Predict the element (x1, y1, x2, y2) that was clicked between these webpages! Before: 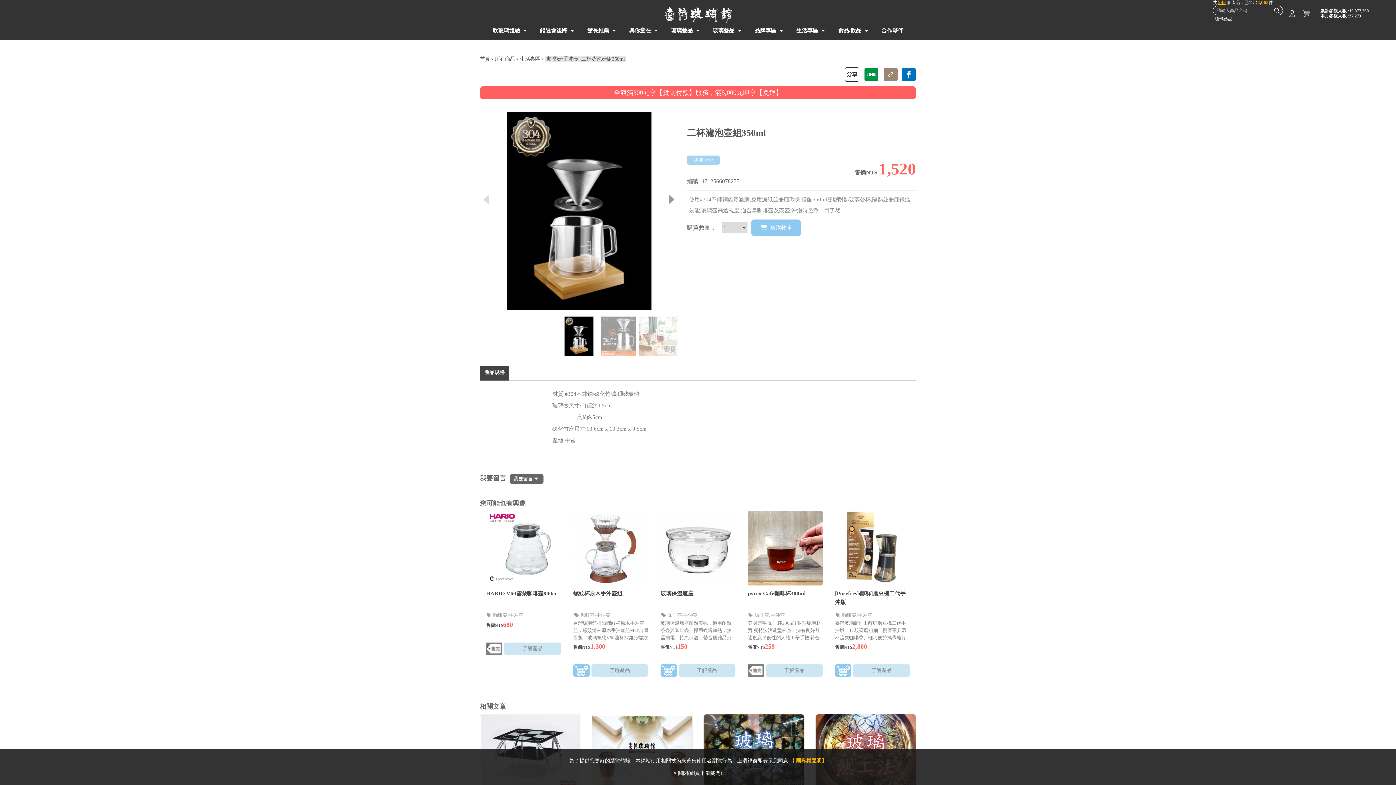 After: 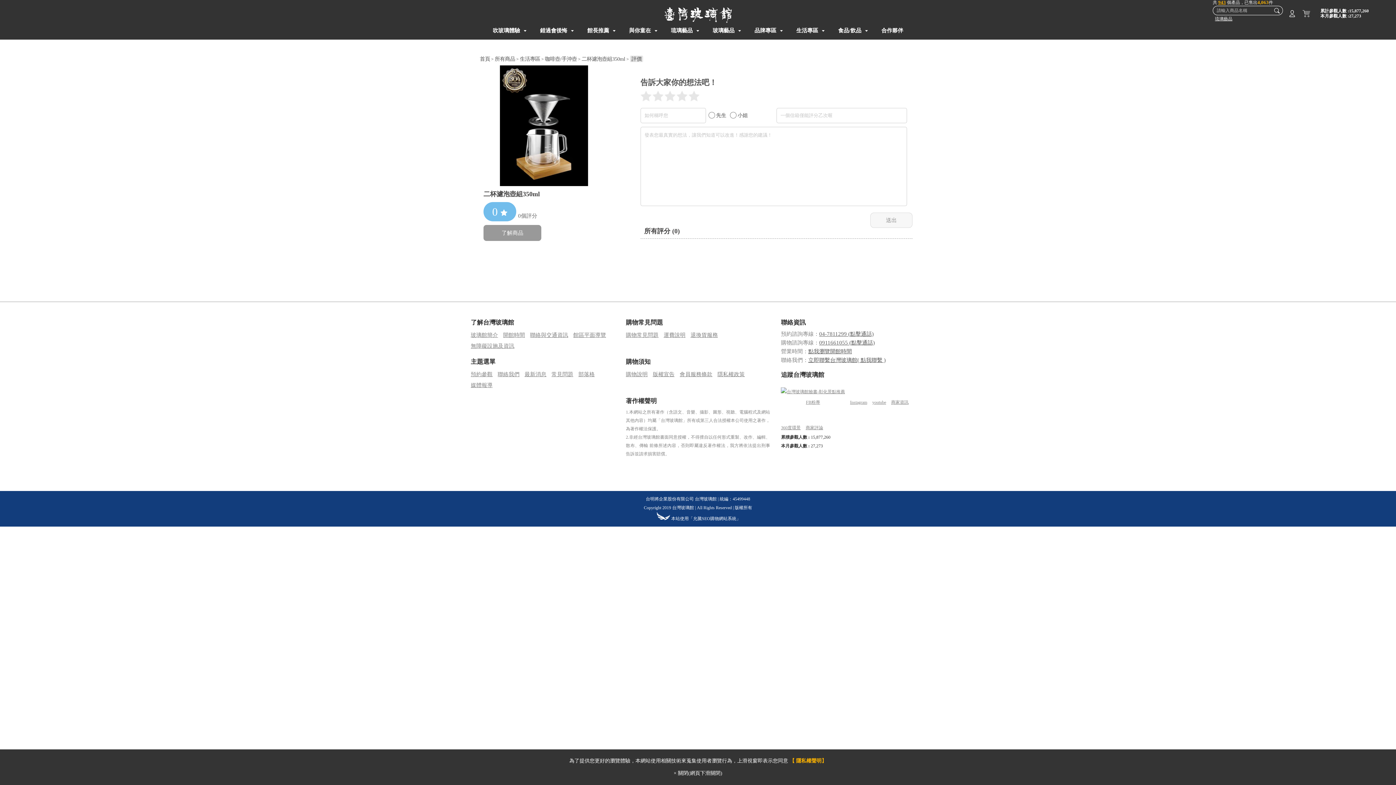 Action: label: 我要評分 bbox: (687, 155, 720, 164)